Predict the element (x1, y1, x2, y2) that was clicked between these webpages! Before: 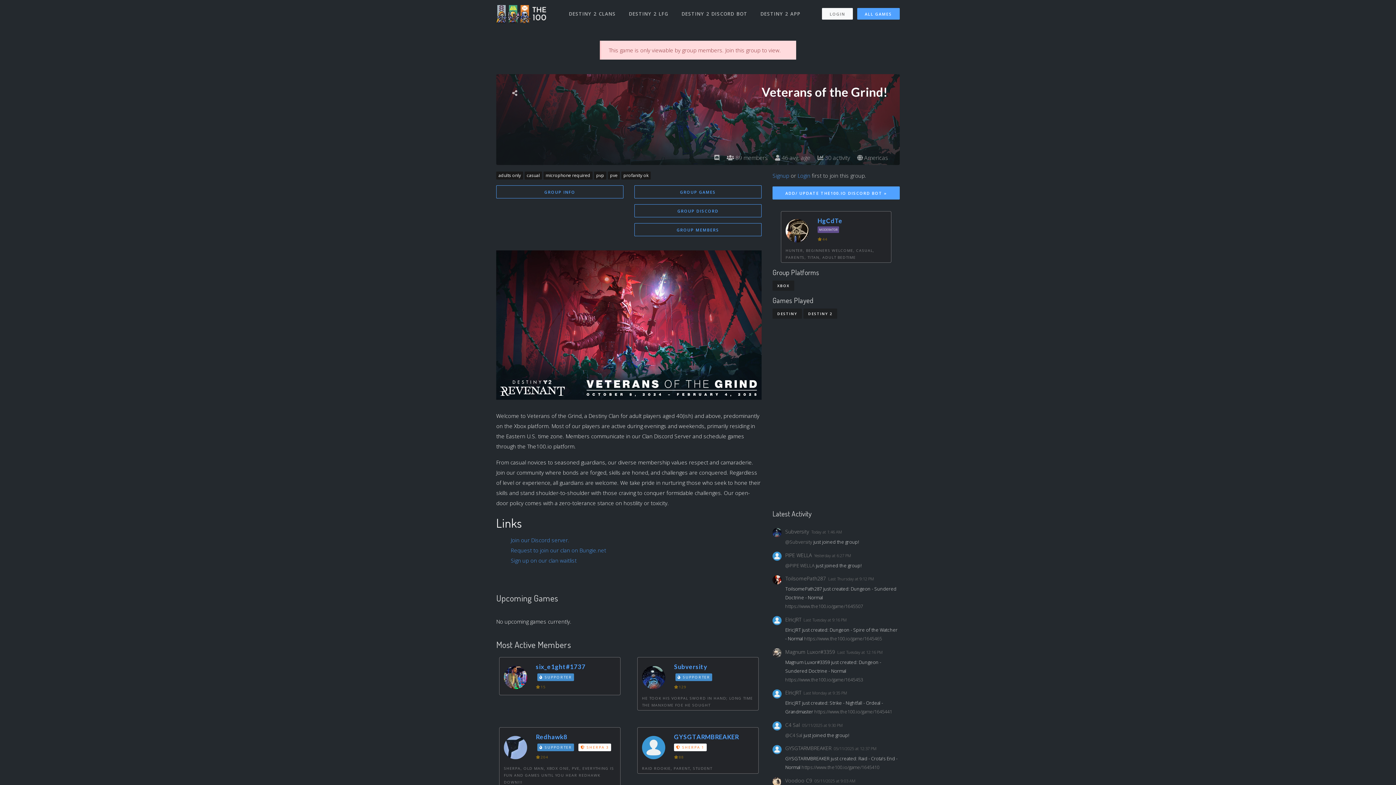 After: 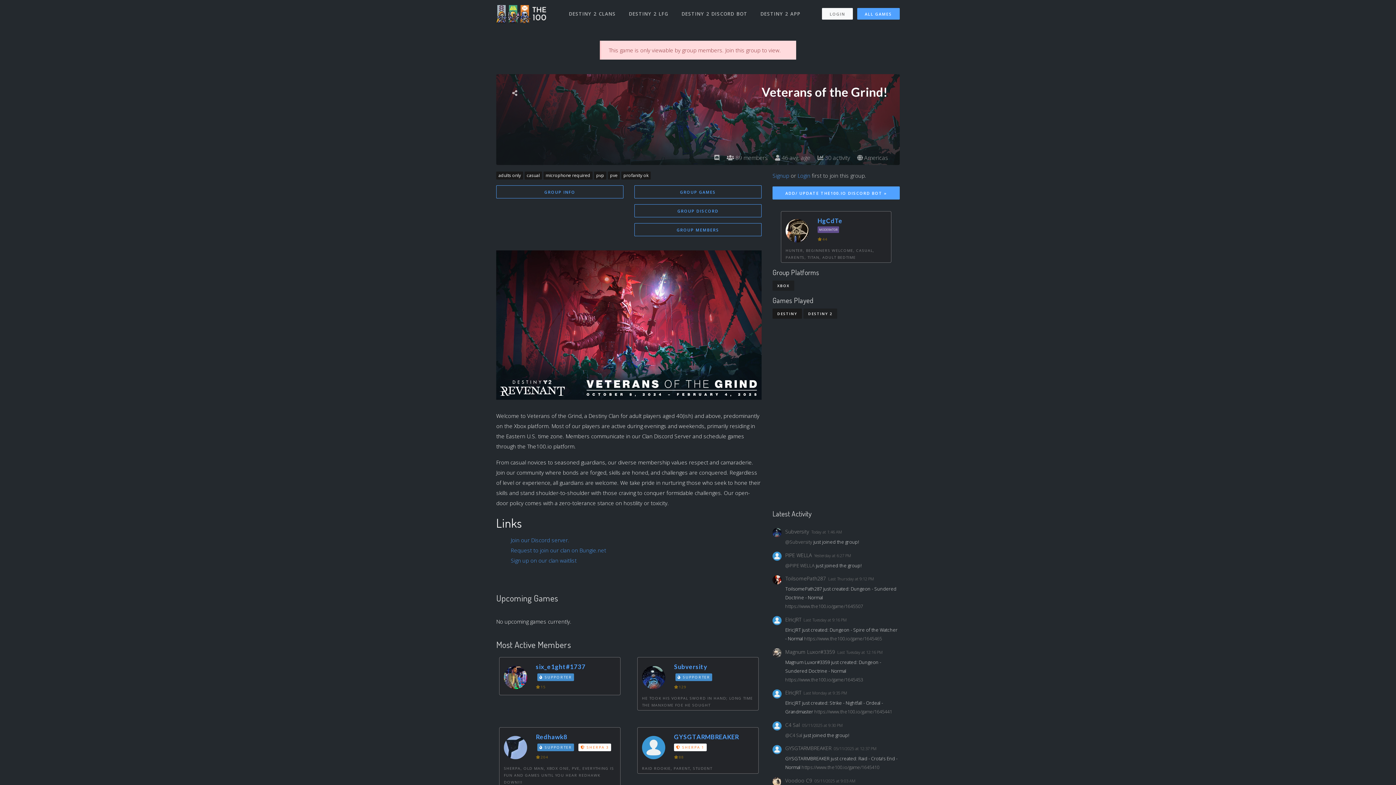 Action: bbox: (772, 308, 802, 318) label: DESTINY